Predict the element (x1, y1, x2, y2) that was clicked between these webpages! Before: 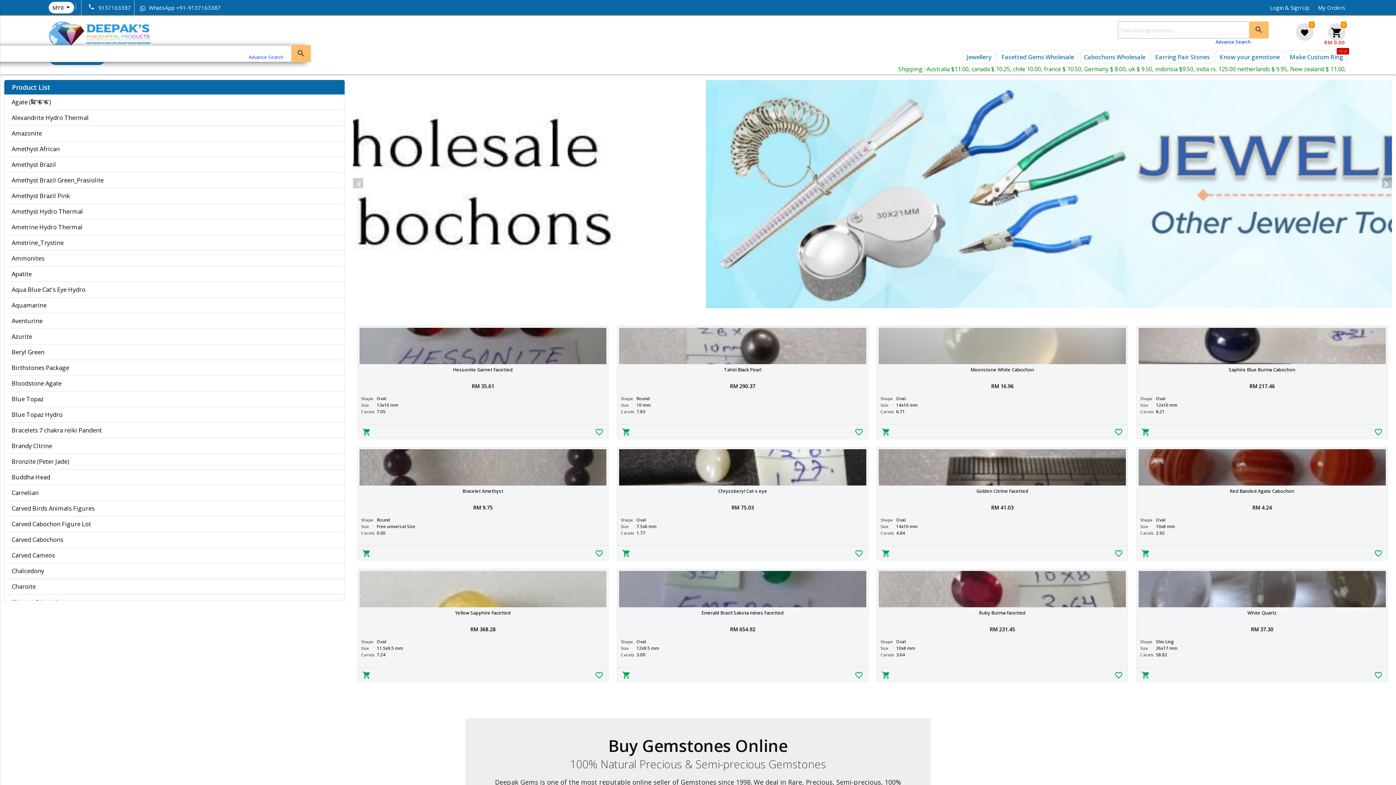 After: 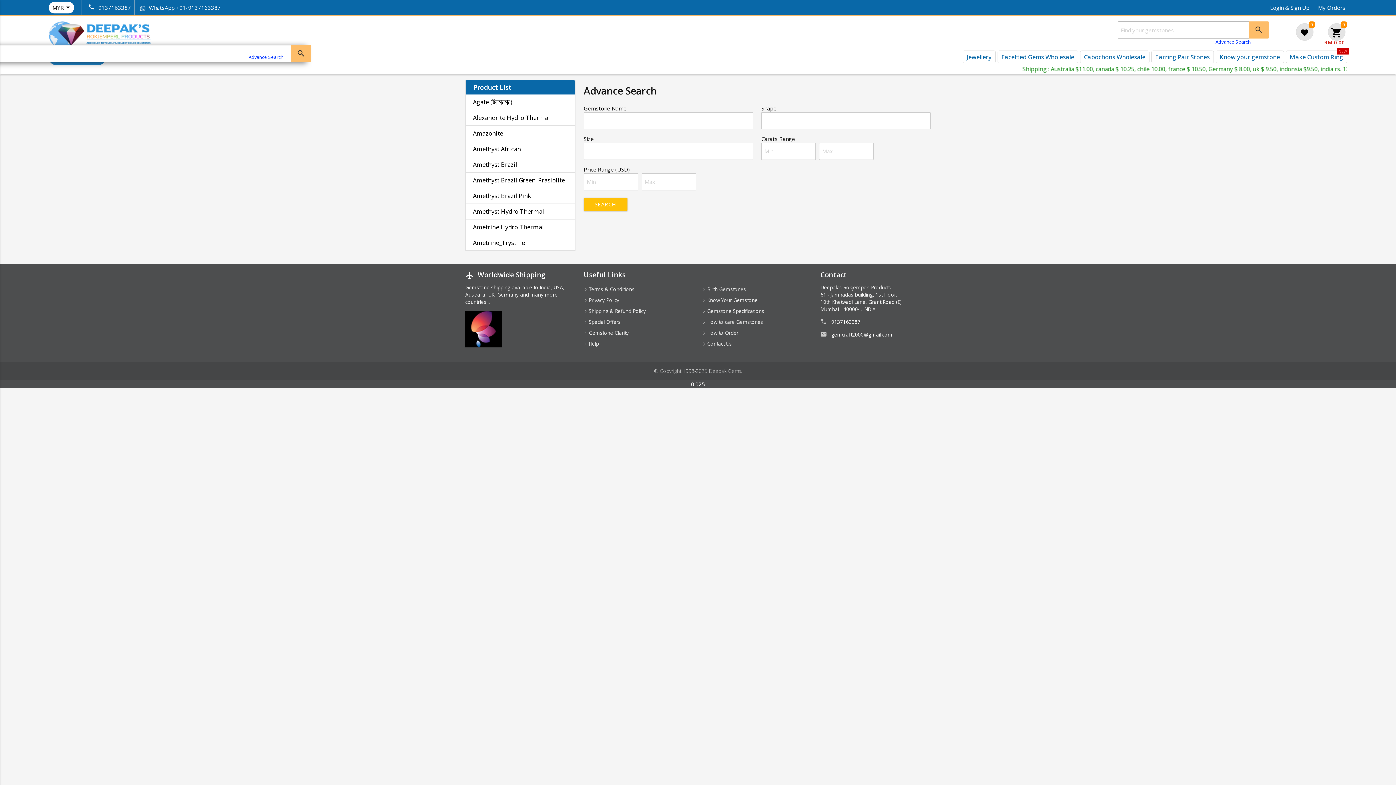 Action: bbox: (1215, 38, 1251, 45) label: Advance Search